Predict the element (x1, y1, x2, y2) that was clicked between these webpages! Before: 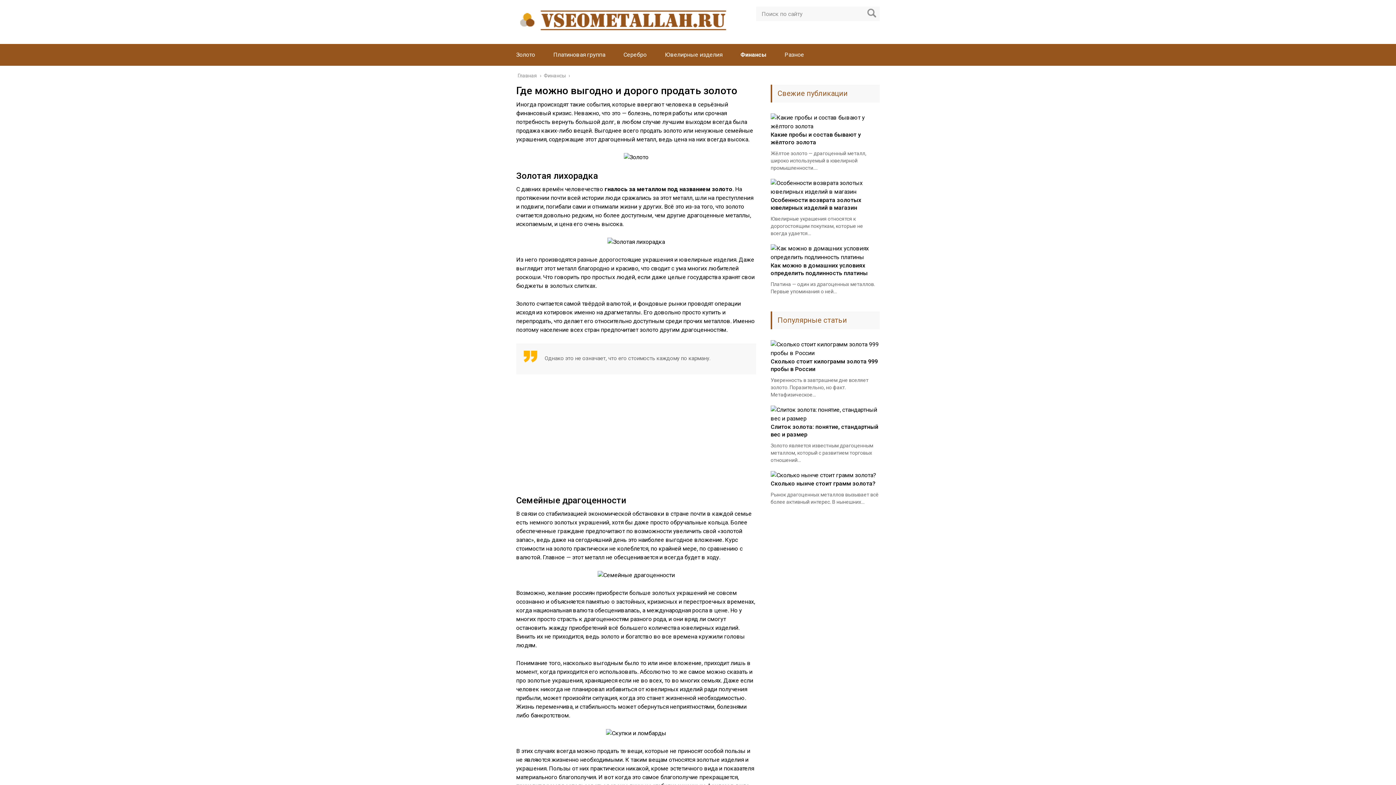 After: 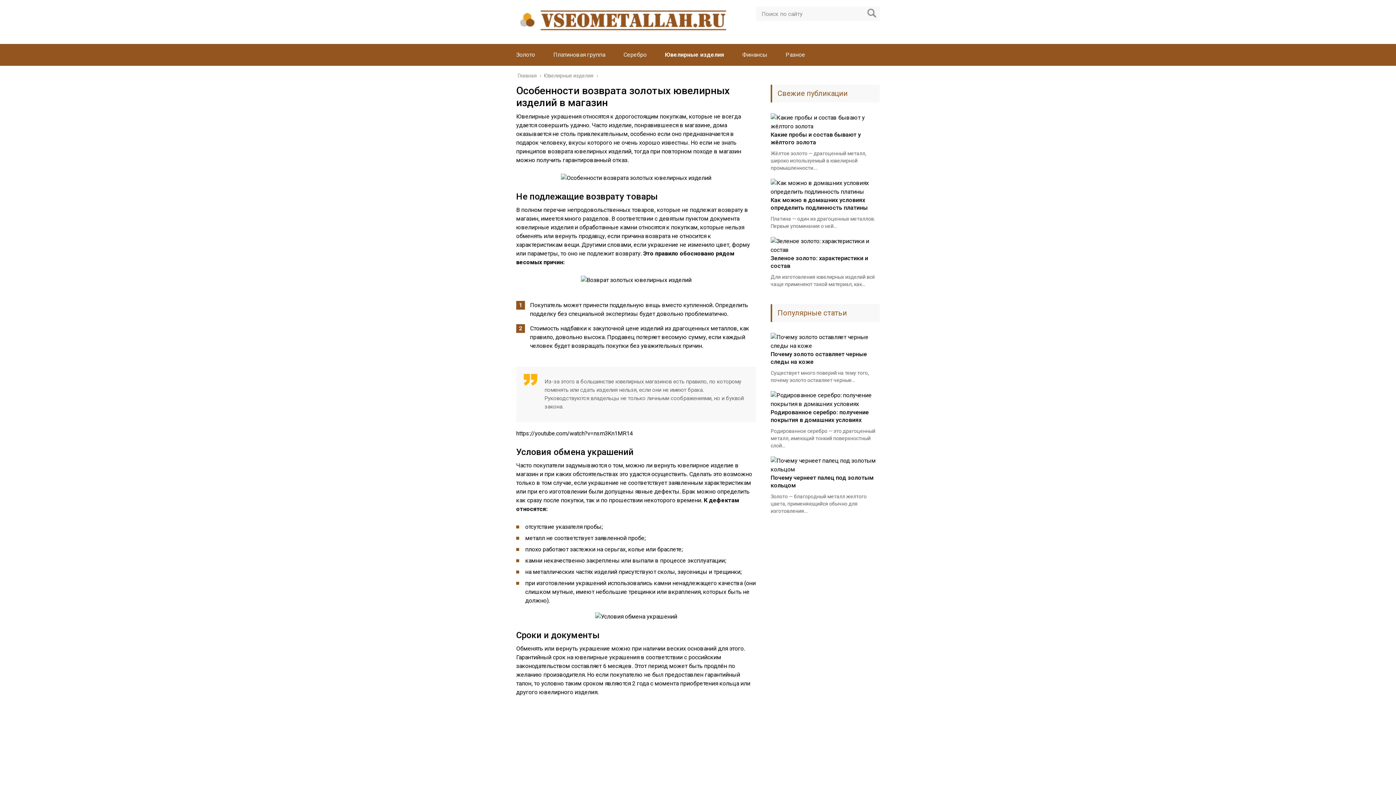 Action: label: Особенности возврата золотых ювелирных изделий в магазин bbox: (770, 196, 861, 211)